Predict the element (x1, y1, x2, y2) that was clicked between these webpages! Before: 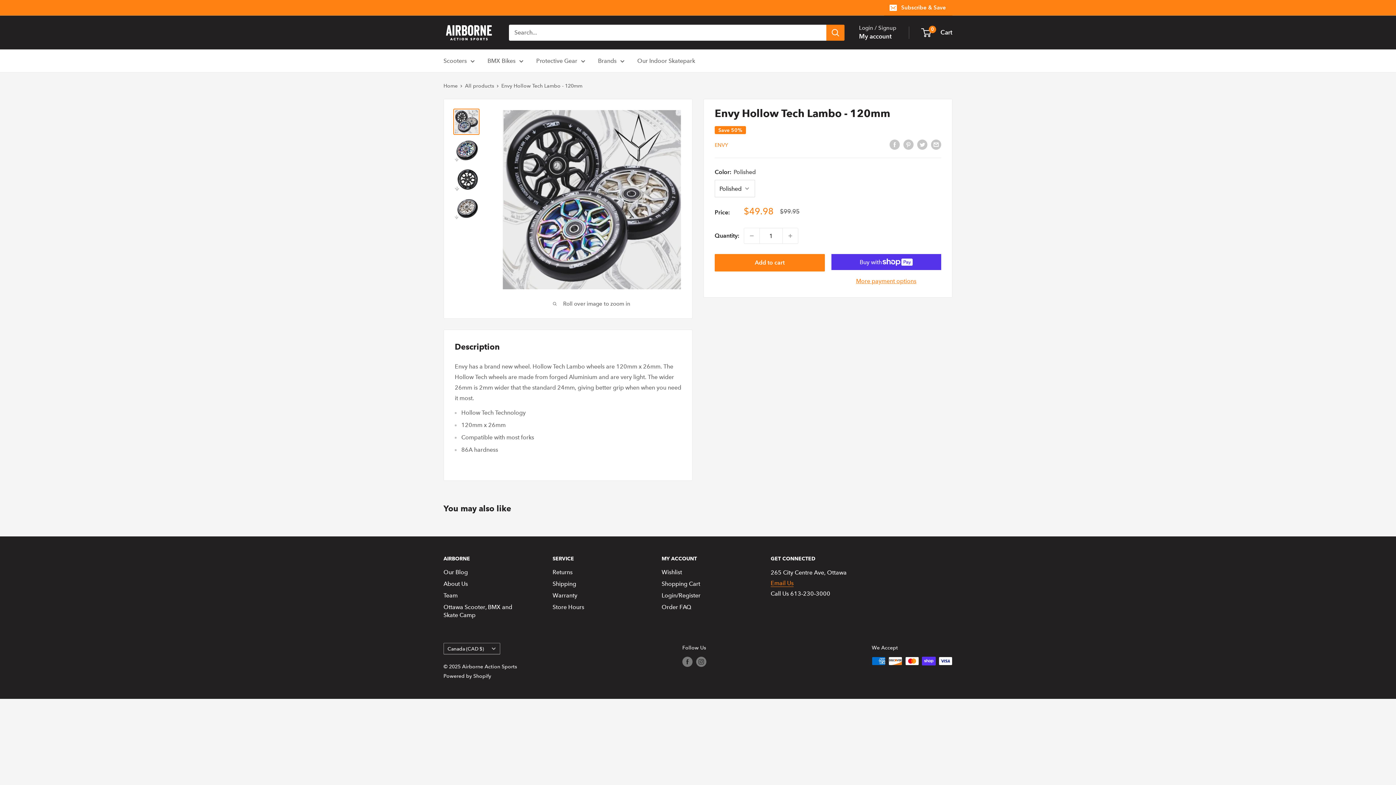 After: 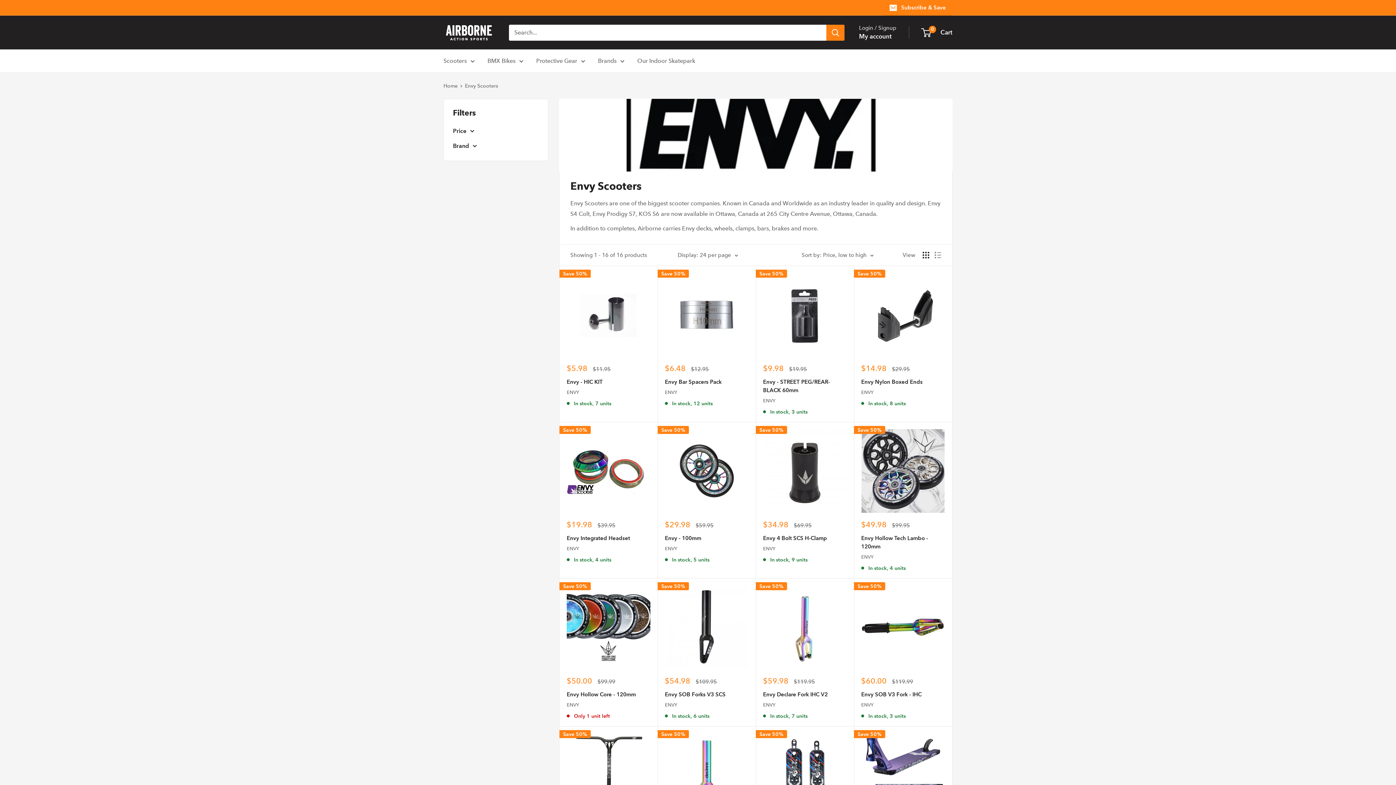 Action: bbox: (714, 141, 728, 148) label: ENVY